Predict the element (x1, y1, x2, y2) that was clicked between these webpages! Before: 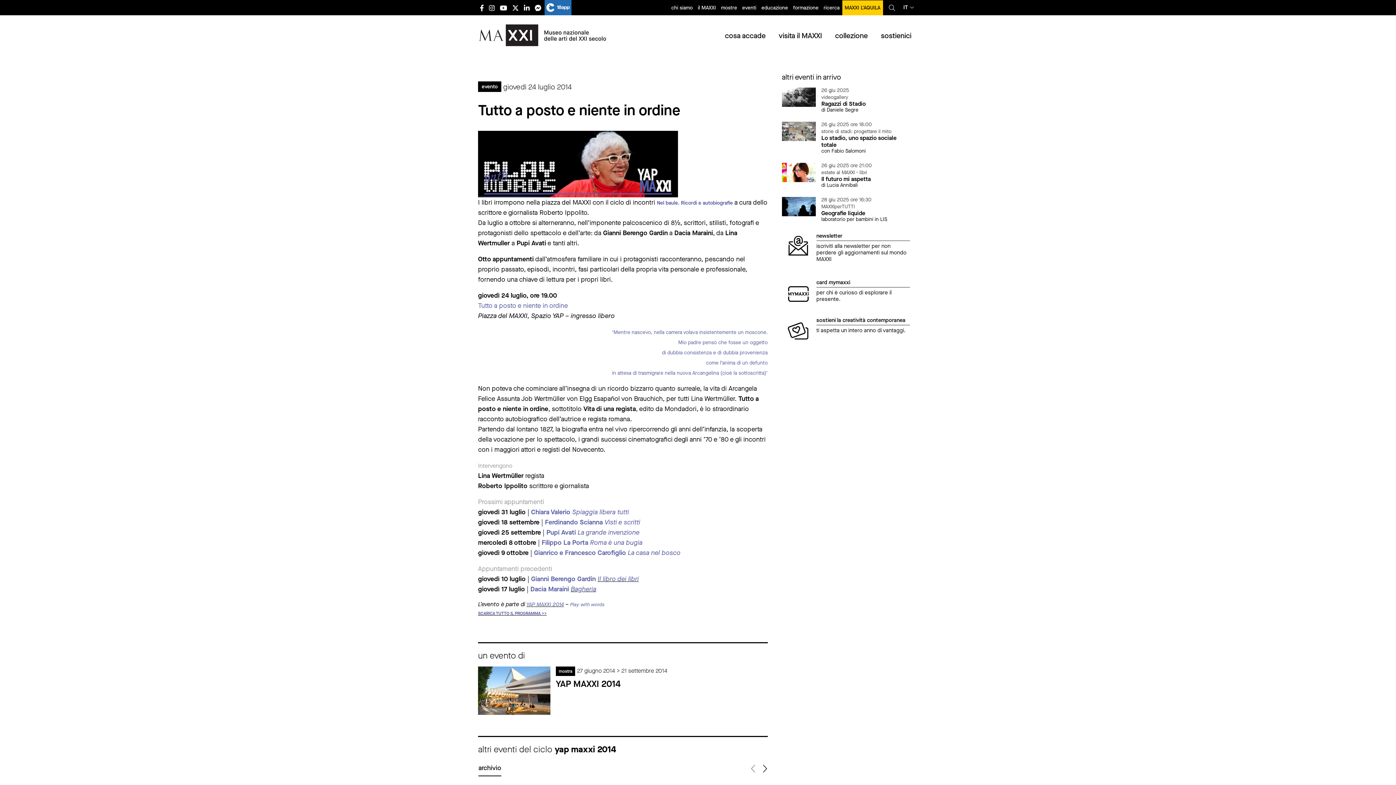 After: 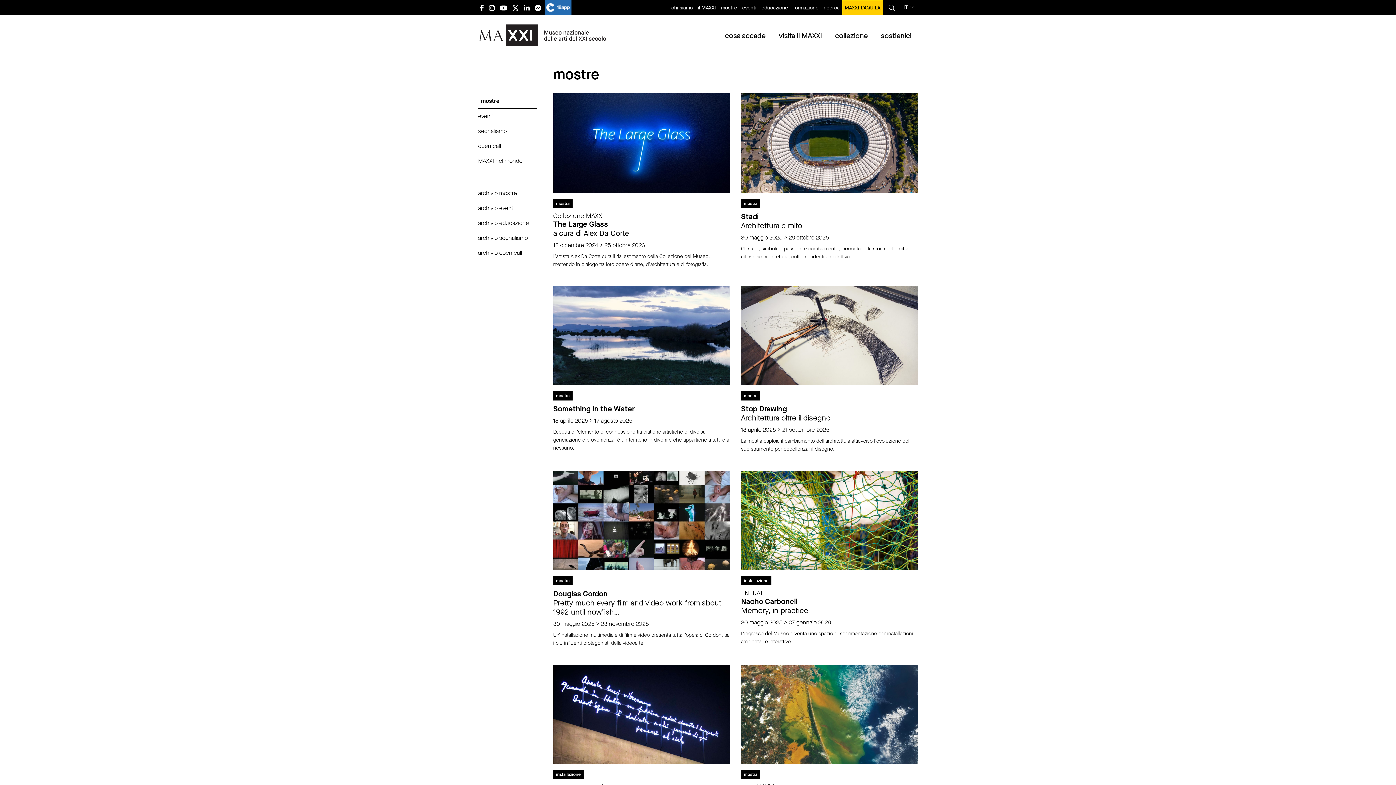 Action: bbox: (718, 0, 739, 15) label: mostre